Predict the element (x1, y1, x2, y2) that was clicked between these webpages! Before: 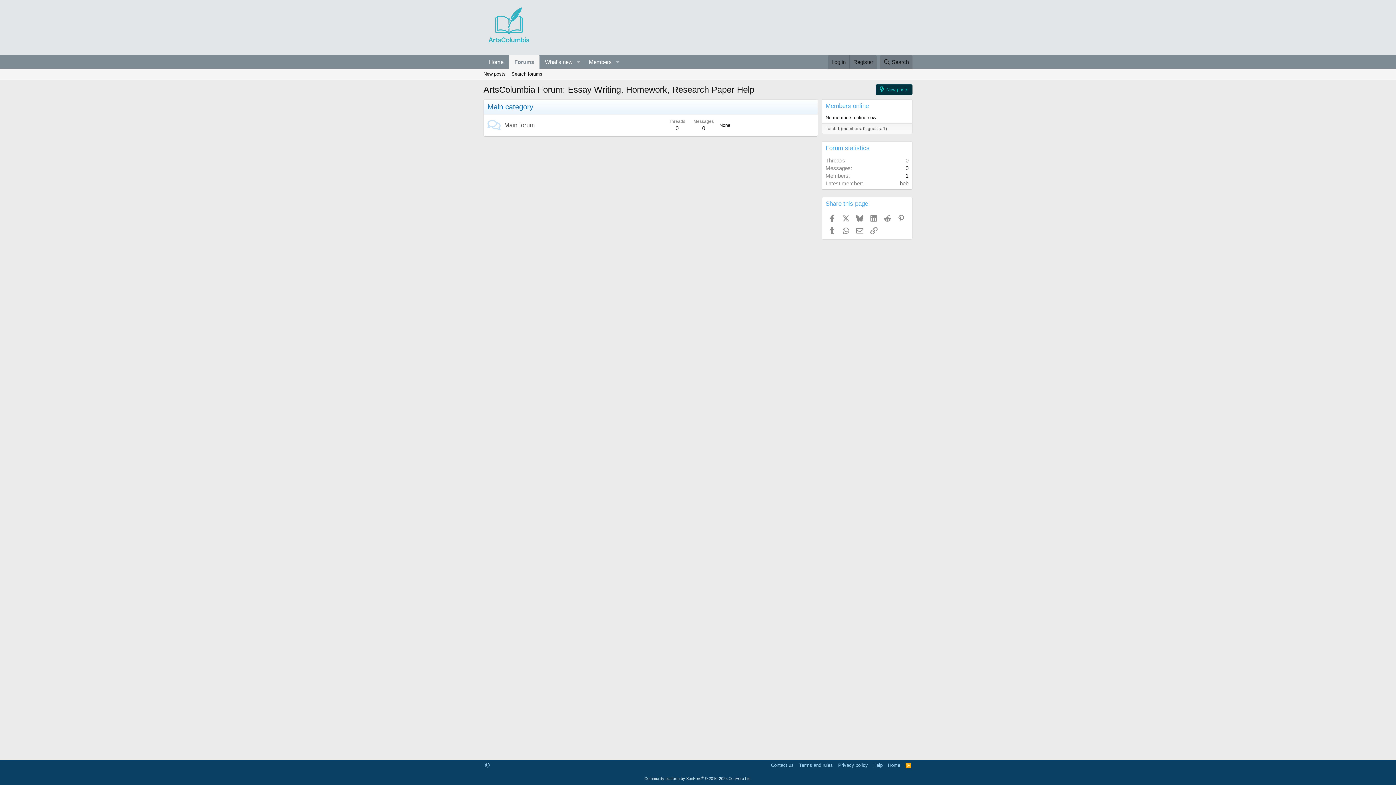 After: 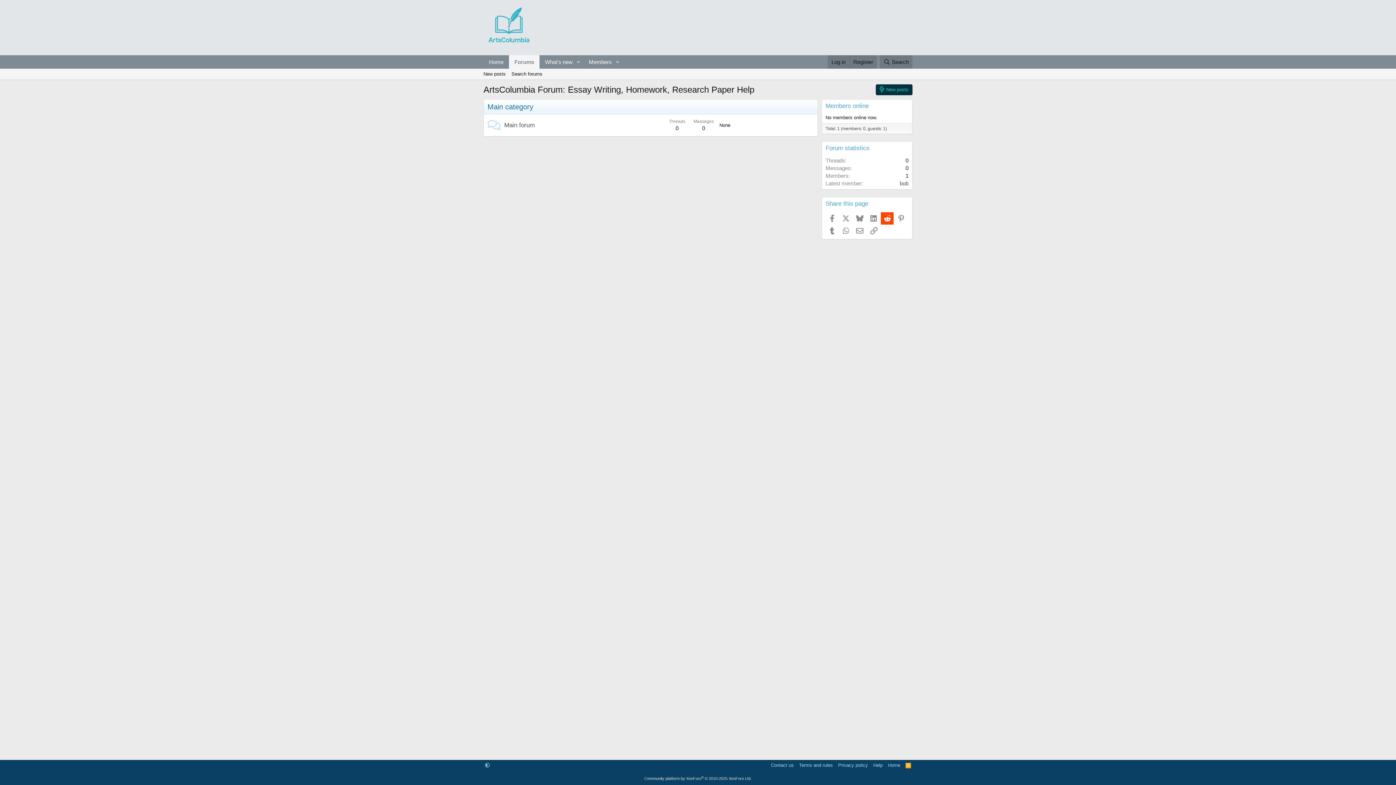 Action: label: Reddit bbox: (881, 212, 893, 224)